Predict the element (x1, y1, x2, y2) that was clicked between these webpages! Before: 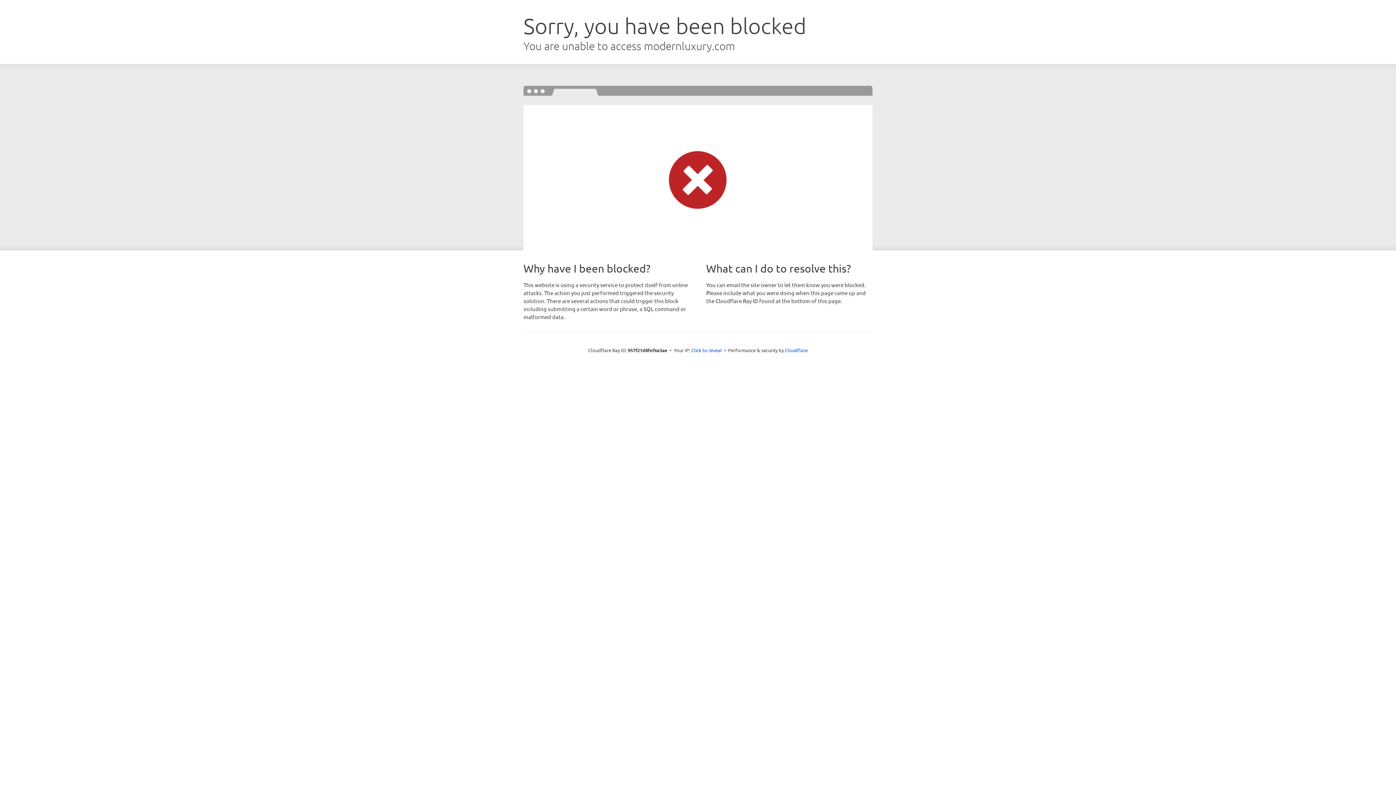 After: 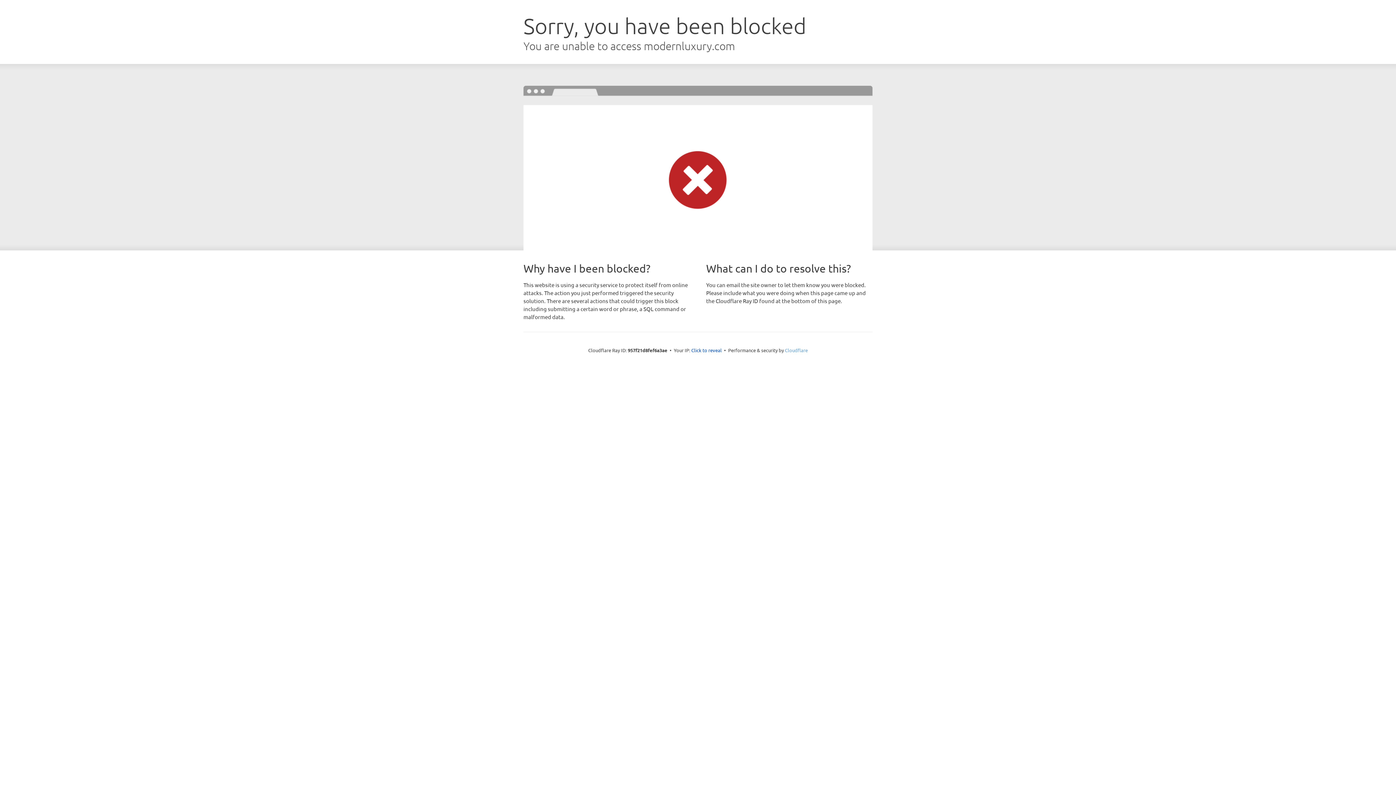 Action: label: Cloudflare bbox: (785, 347, 808, 353)